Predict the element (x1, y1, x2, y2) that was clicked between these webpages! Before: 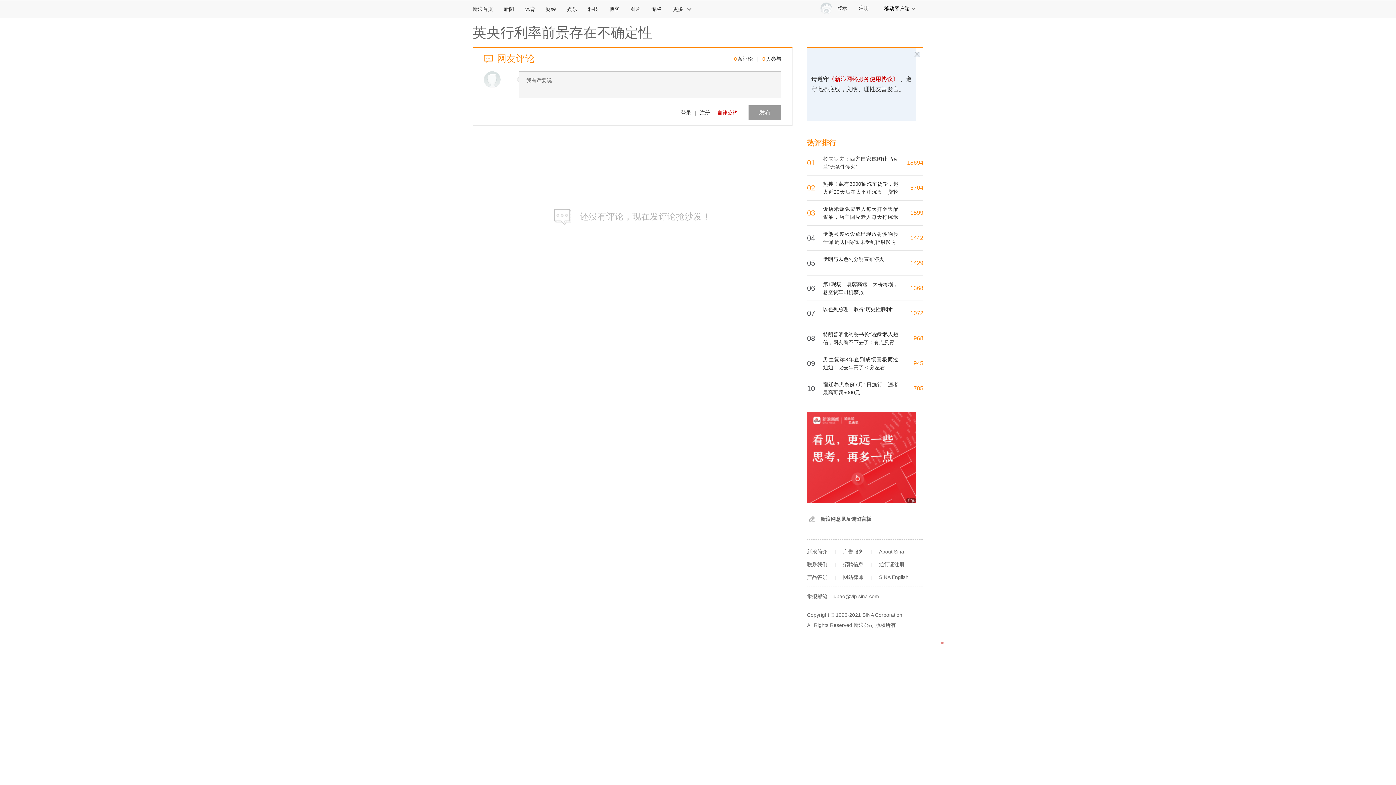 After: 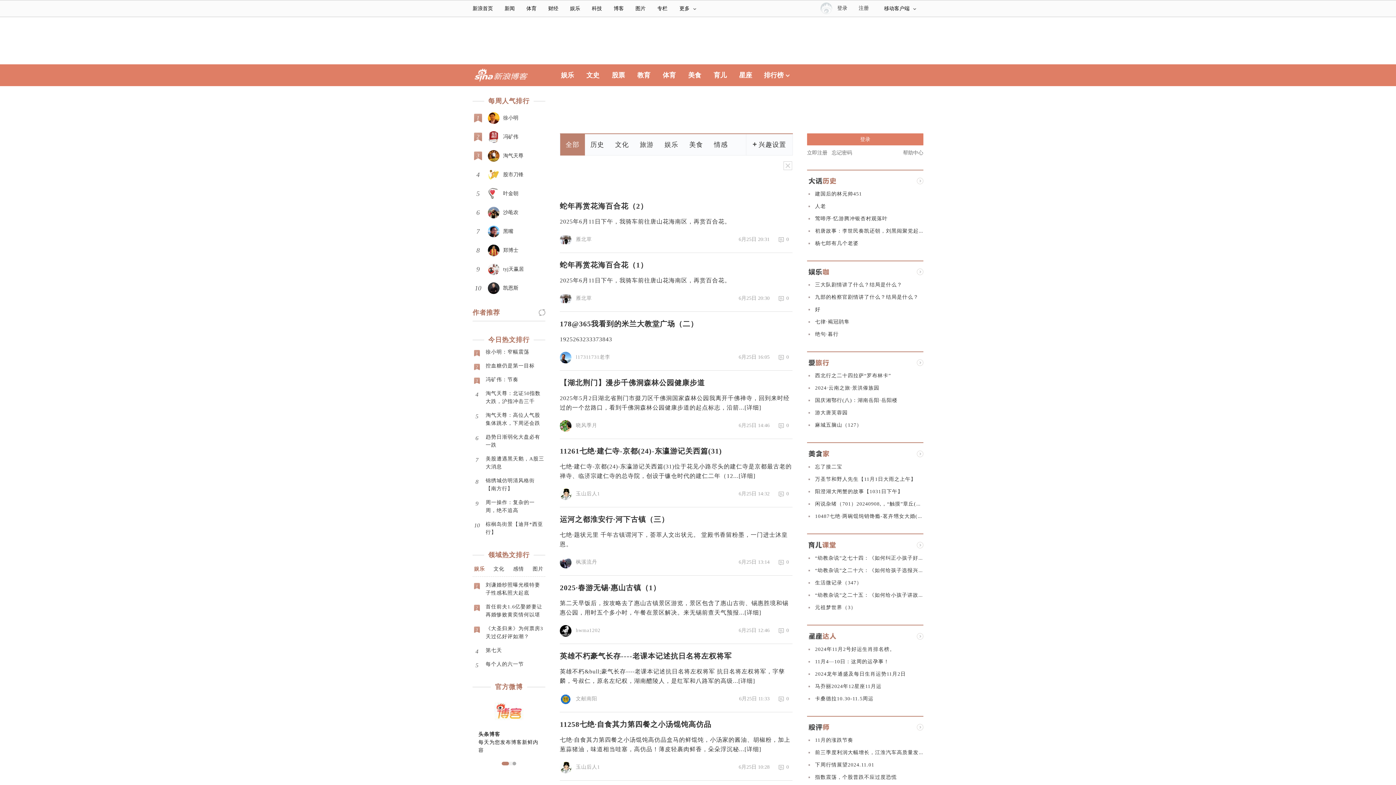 Action: label: 博客 bbox: (604, 0, 625, 17)